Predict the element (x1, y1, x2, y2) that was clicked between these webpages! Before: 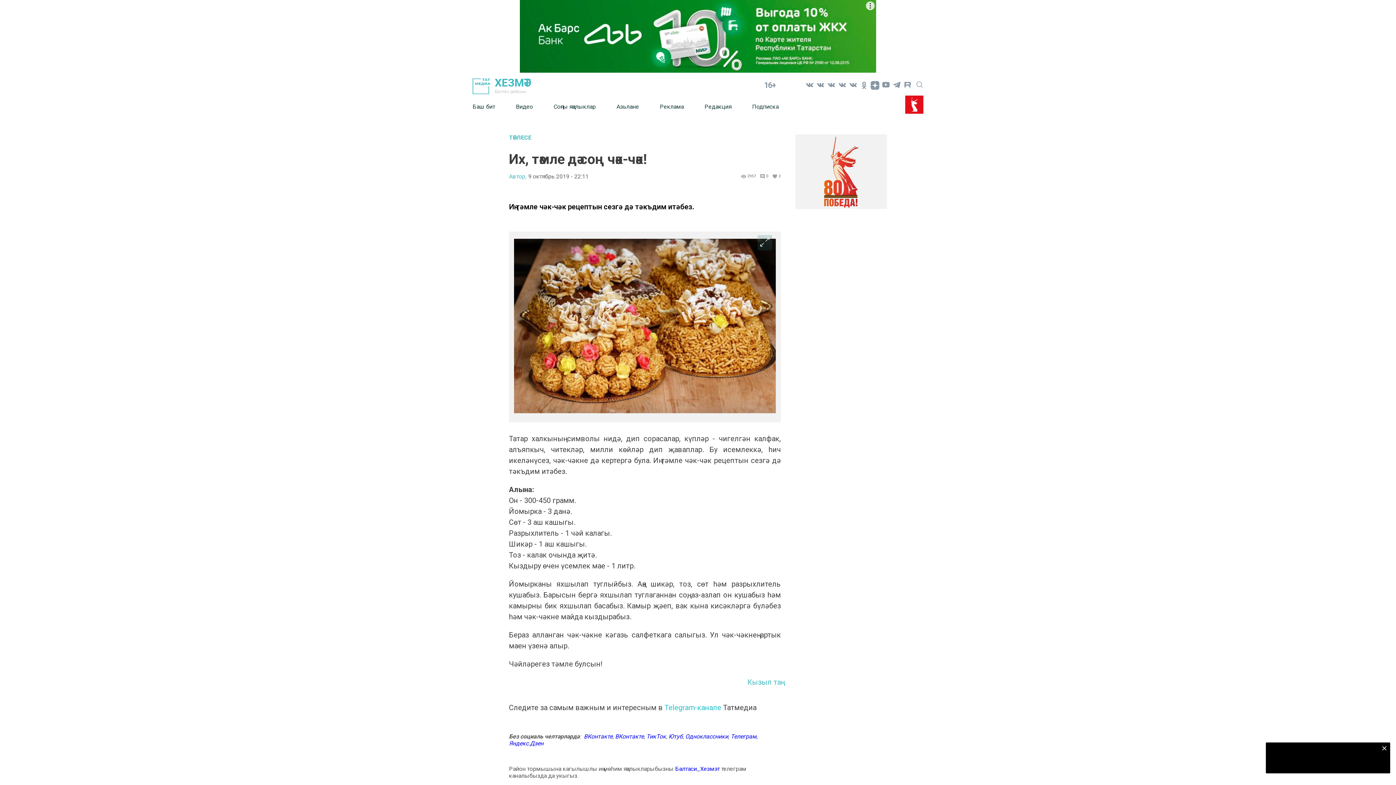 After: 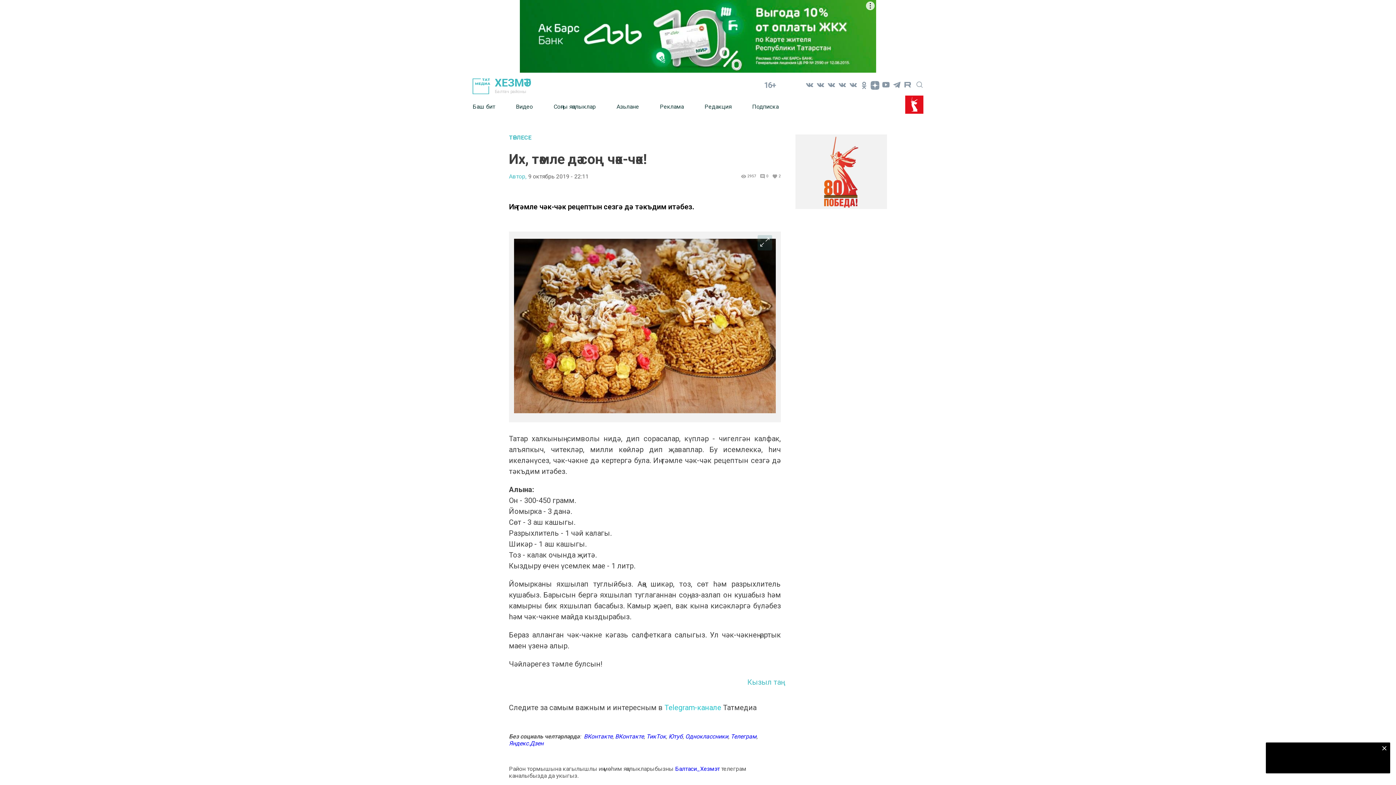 Action: bbox: (520, 0, 876, 72)